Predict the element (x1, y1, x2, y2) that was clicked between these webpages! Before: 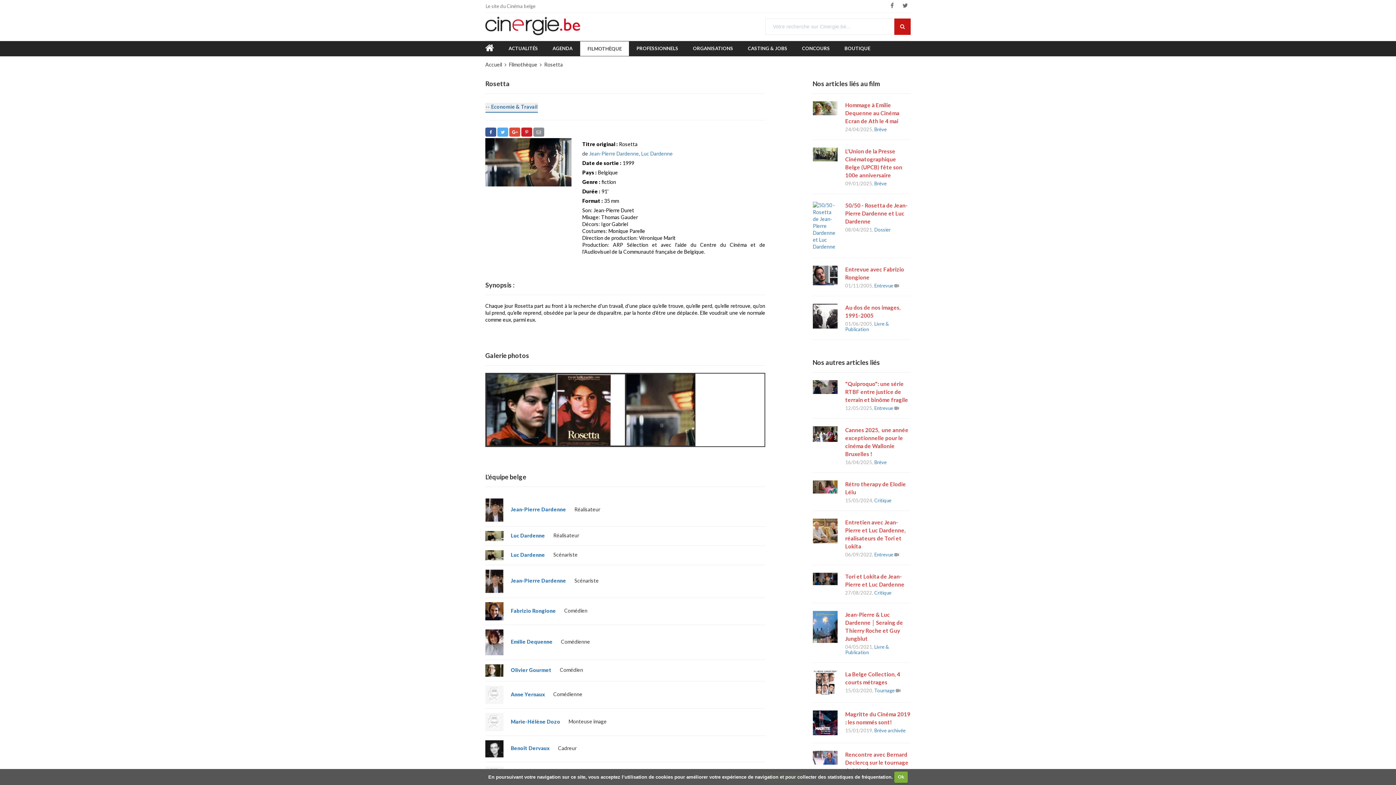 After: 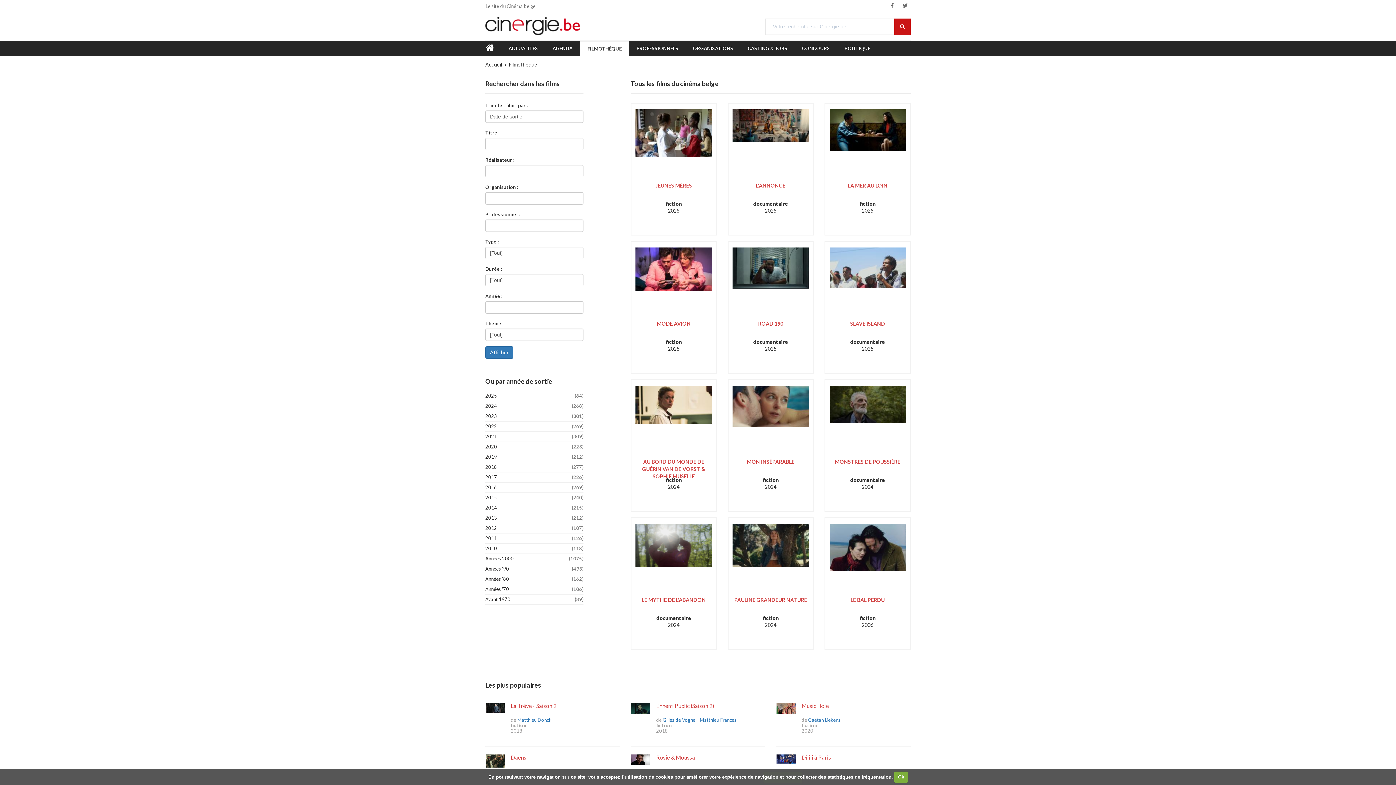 Action: label: FILMOTHÈQUE bbox: (587, 41, 621, 56)